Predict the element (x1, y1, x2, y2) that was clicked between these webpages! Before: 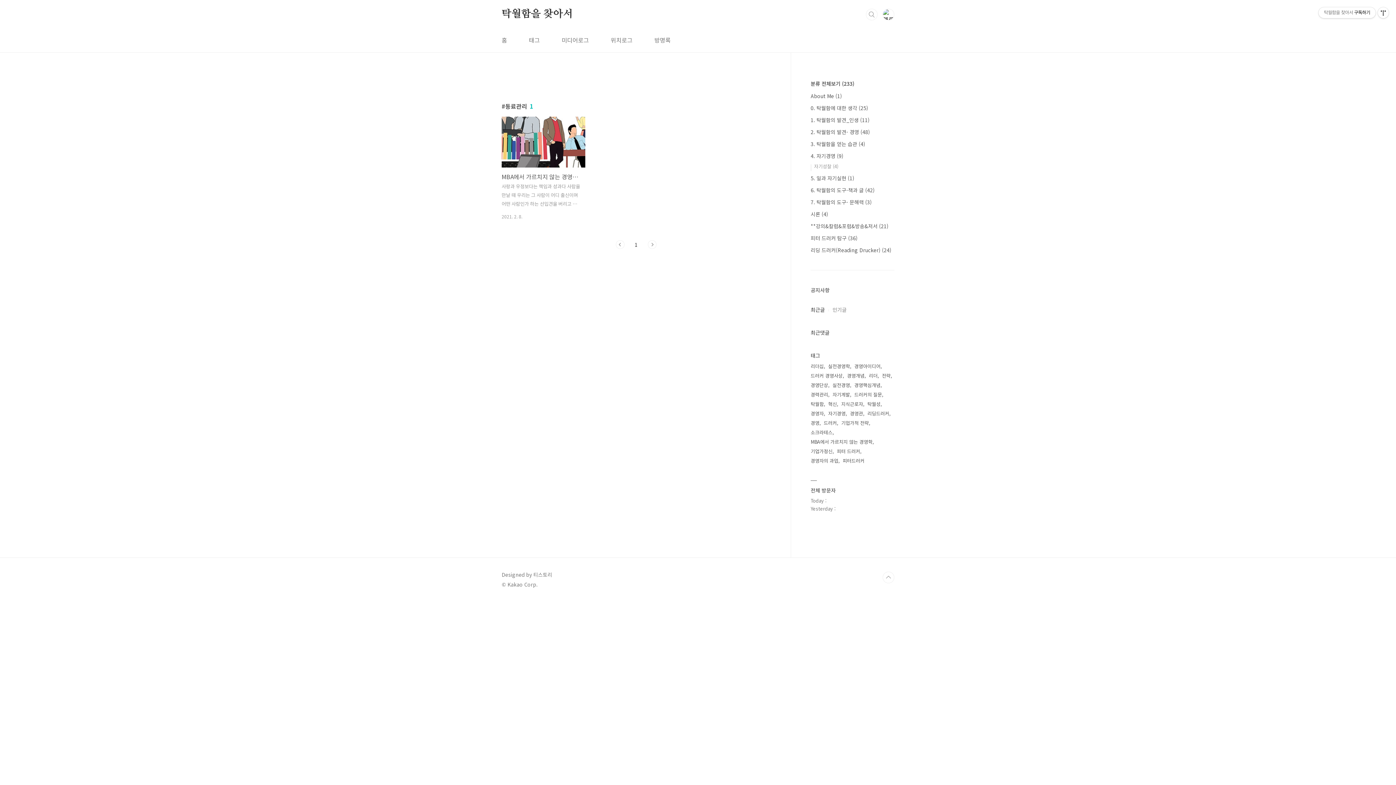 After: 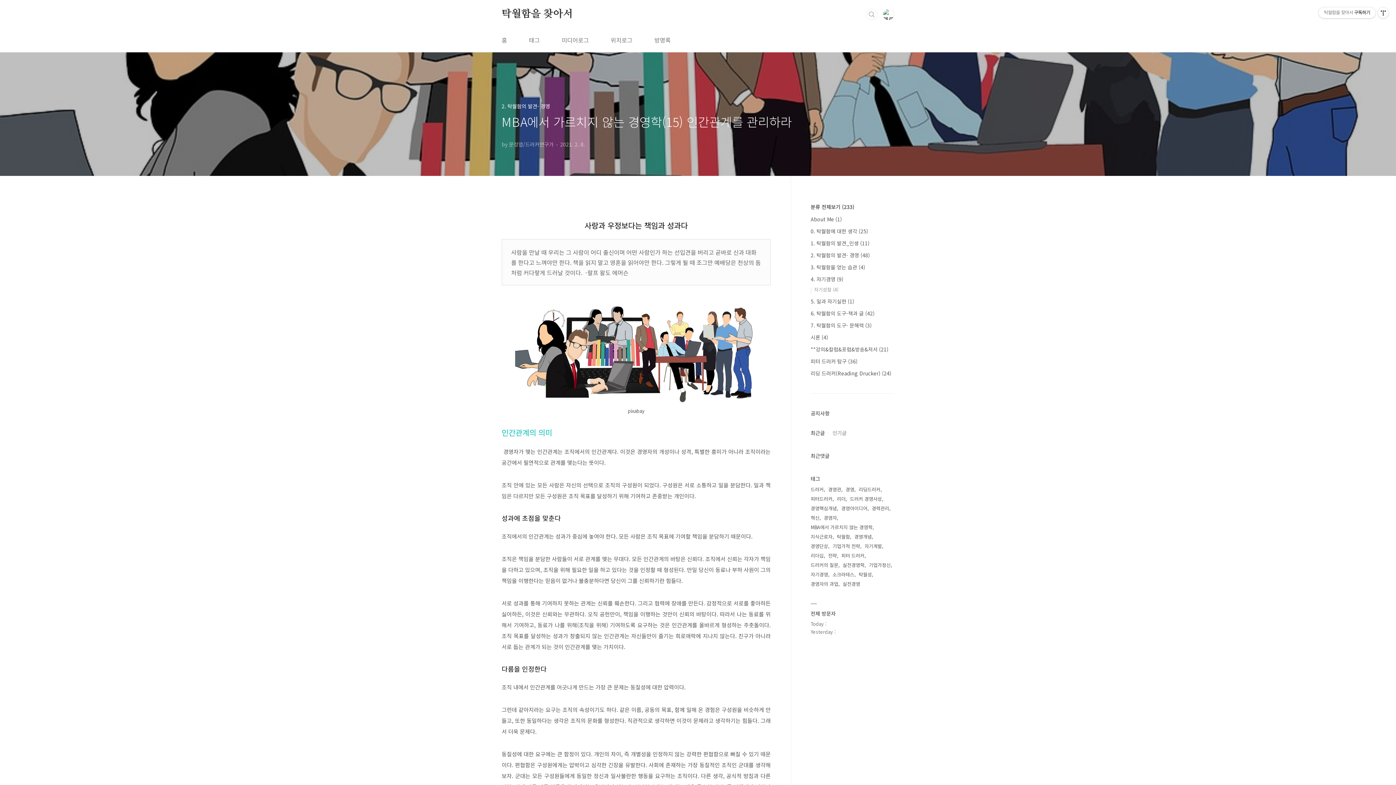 Action: label: MBA에서 가르치지 않는 경영학(15) 인간관계를 관리하라
사랑과 우정보다는 책임과 성과다 사람을 만날 때 우리는 그 사람이 어디 출신이며 어떤 사람인가 하는 선입견을 버리고 곧바로 신과 대화를 한다고 느껴야만 한다. 책을 읽지 말고 영혼을 읽어야만 한다. 그렇게 될 때 조그만 예배당은 천상의 돔처럼 커다랗게 드러날 것이다. -랄프 왈도 에머슨 인간관계의 의미 경영자가 맺는 인간관계는 조직에서의 인간관계다. 이것은 경영자의 개성이나 성격, 특별한 흥미가 아니라 조직이라는 공간에서 필연적으로 관계를 맺는다는 뜻이다. 조직 안에 있는 모든 사람은 자신의 선택으로 조직의 구성원이 되었다. 구성원은 서로 소통하고 일을 분담한다. 일과 책임은 다르지만 모든 구성원은 조직 목표를 달성하기 위해 기여하고 존중받는 개인이다. 성과에 초점을 맞춘다 조직에서의 인간관계는 성과가 ..
2021. 2. 8. bbox: (501, 116, 585, 219)